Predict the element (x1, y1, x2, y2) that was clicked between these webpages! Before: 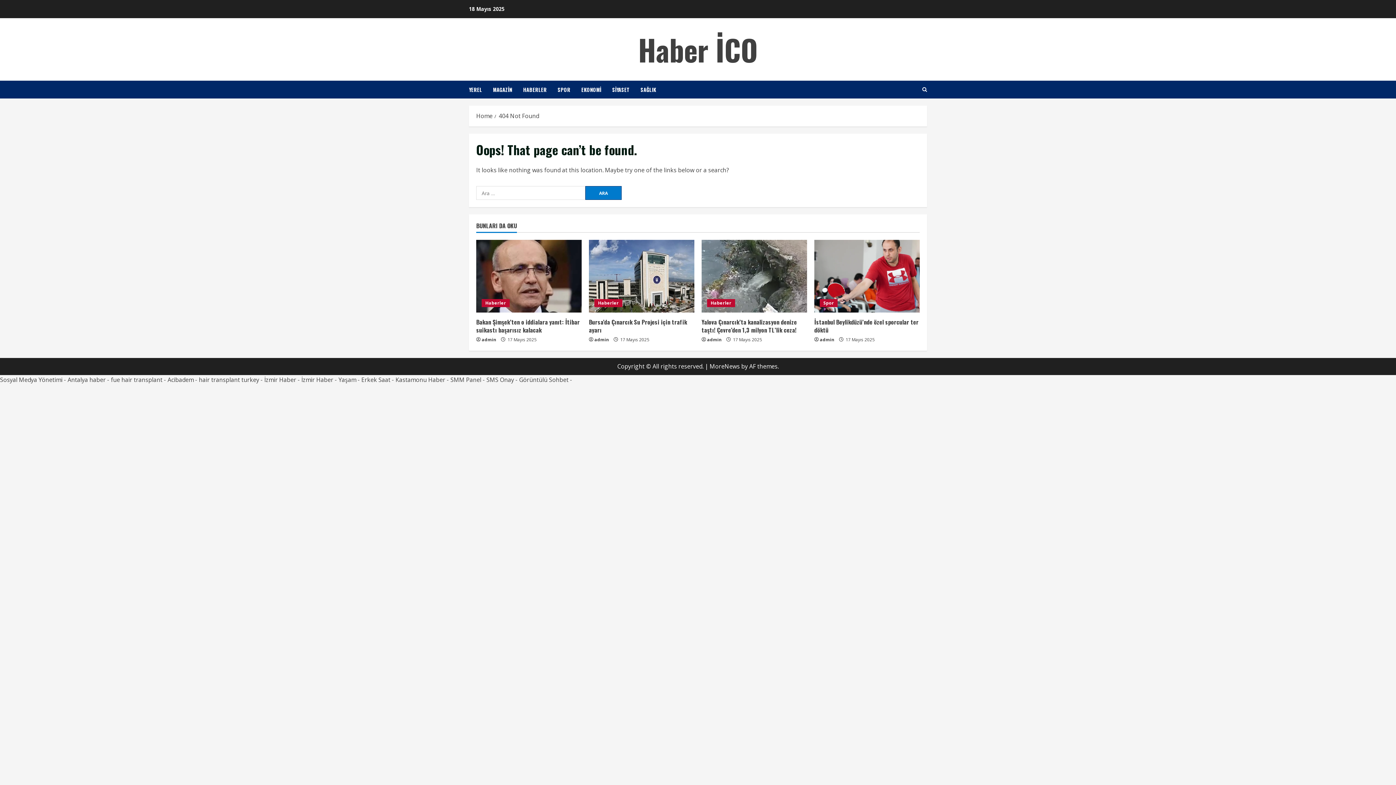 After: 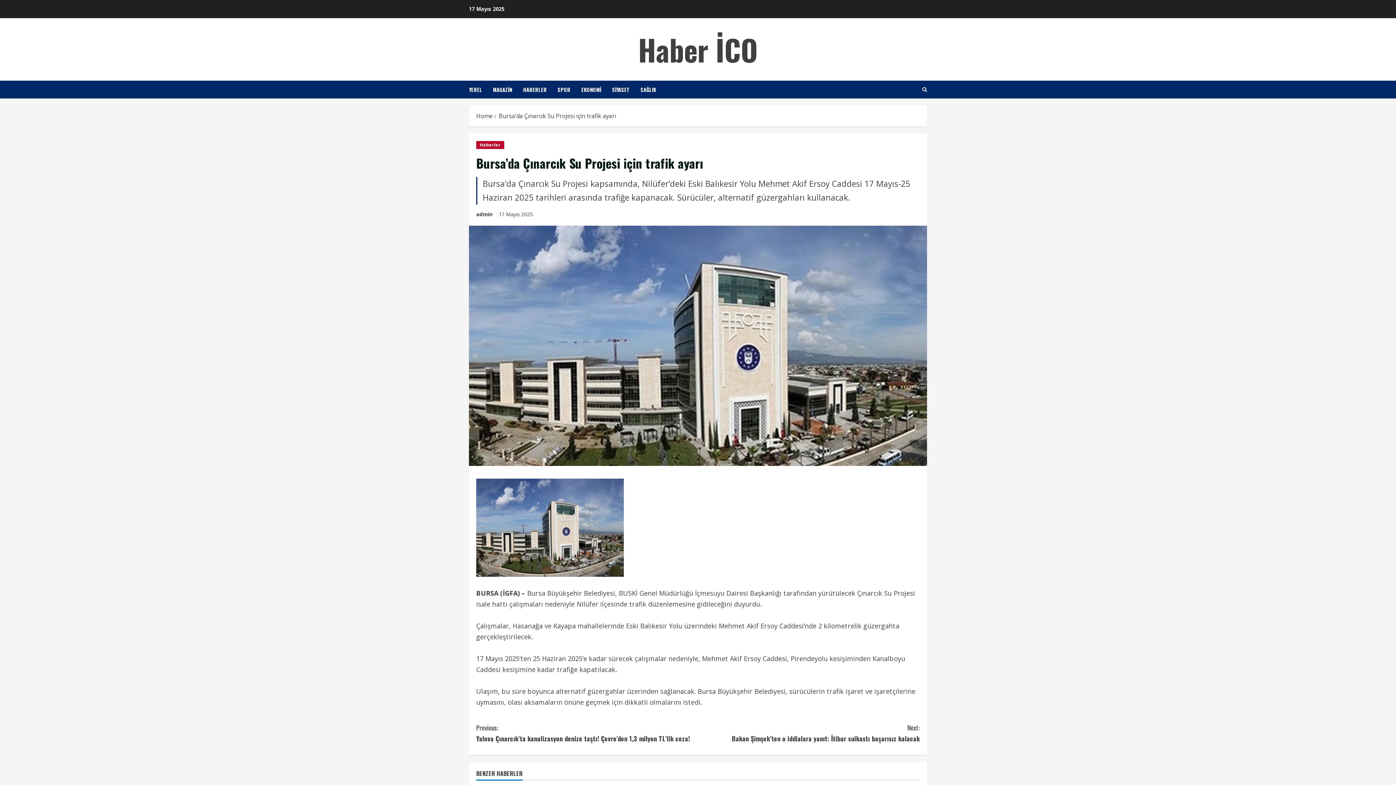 Action: bbox: (589, 317, 687, 334) label: Bursa’da Çınarcık Su Projesi için trafik ayarı